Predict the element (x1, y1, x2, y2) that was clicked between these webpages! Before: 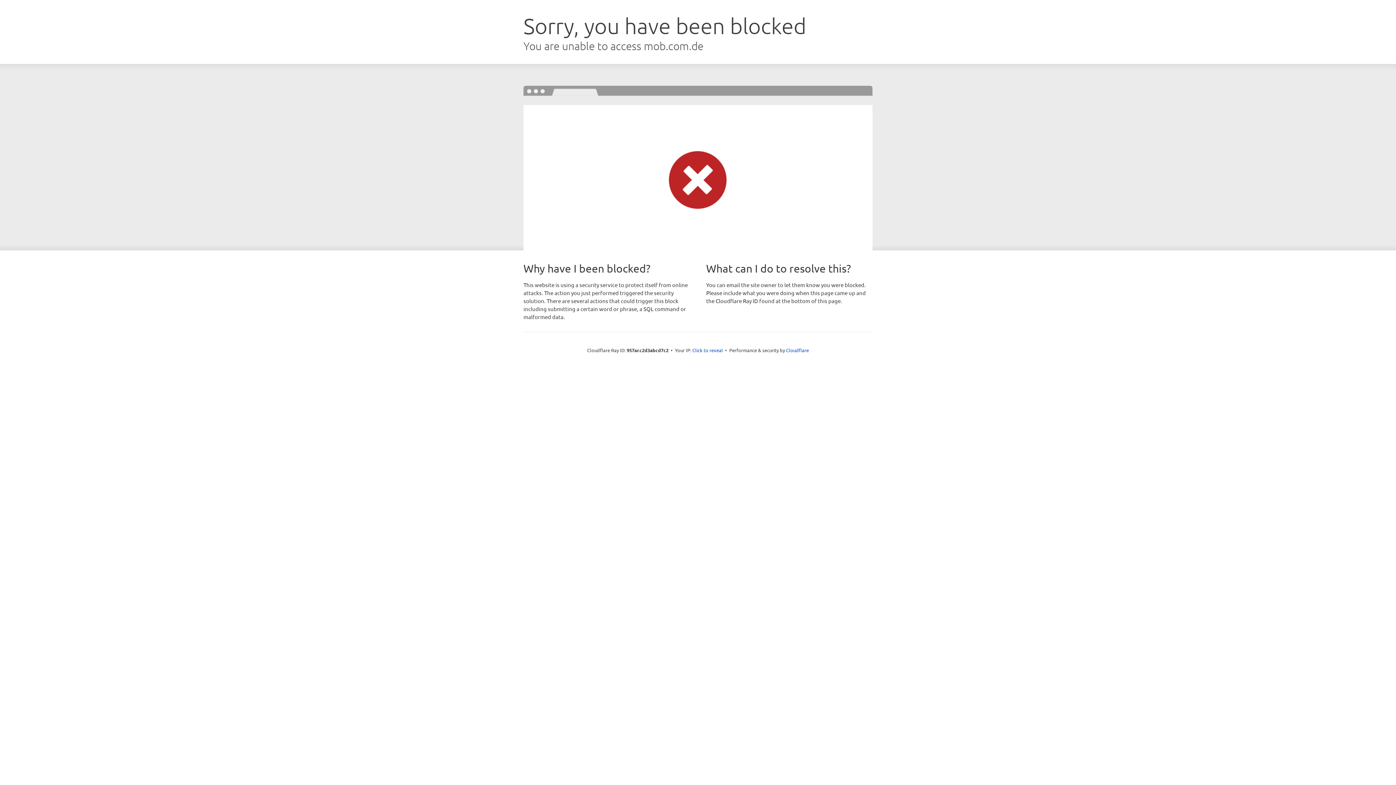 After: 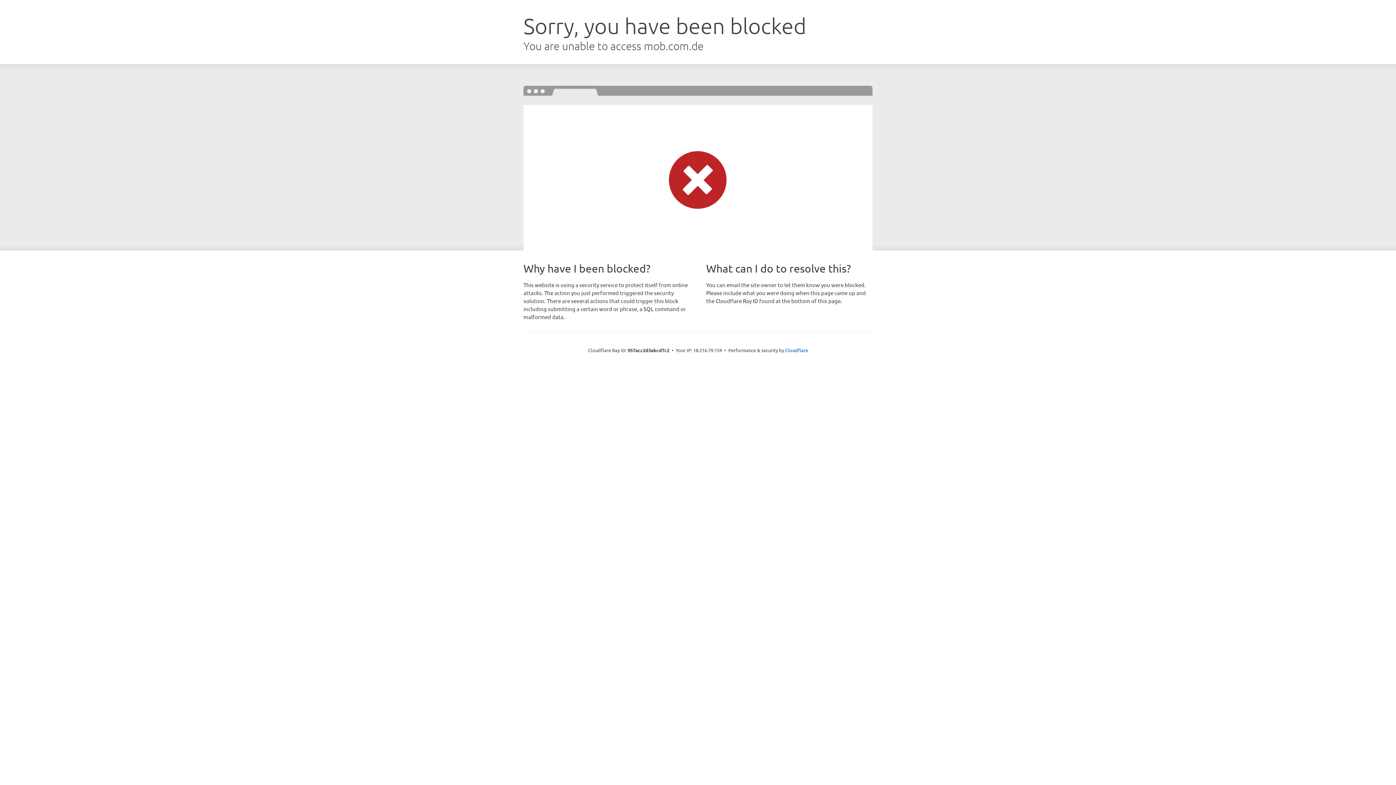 Action: bbox: (692, 346, 723, 353) label: Click to reveal